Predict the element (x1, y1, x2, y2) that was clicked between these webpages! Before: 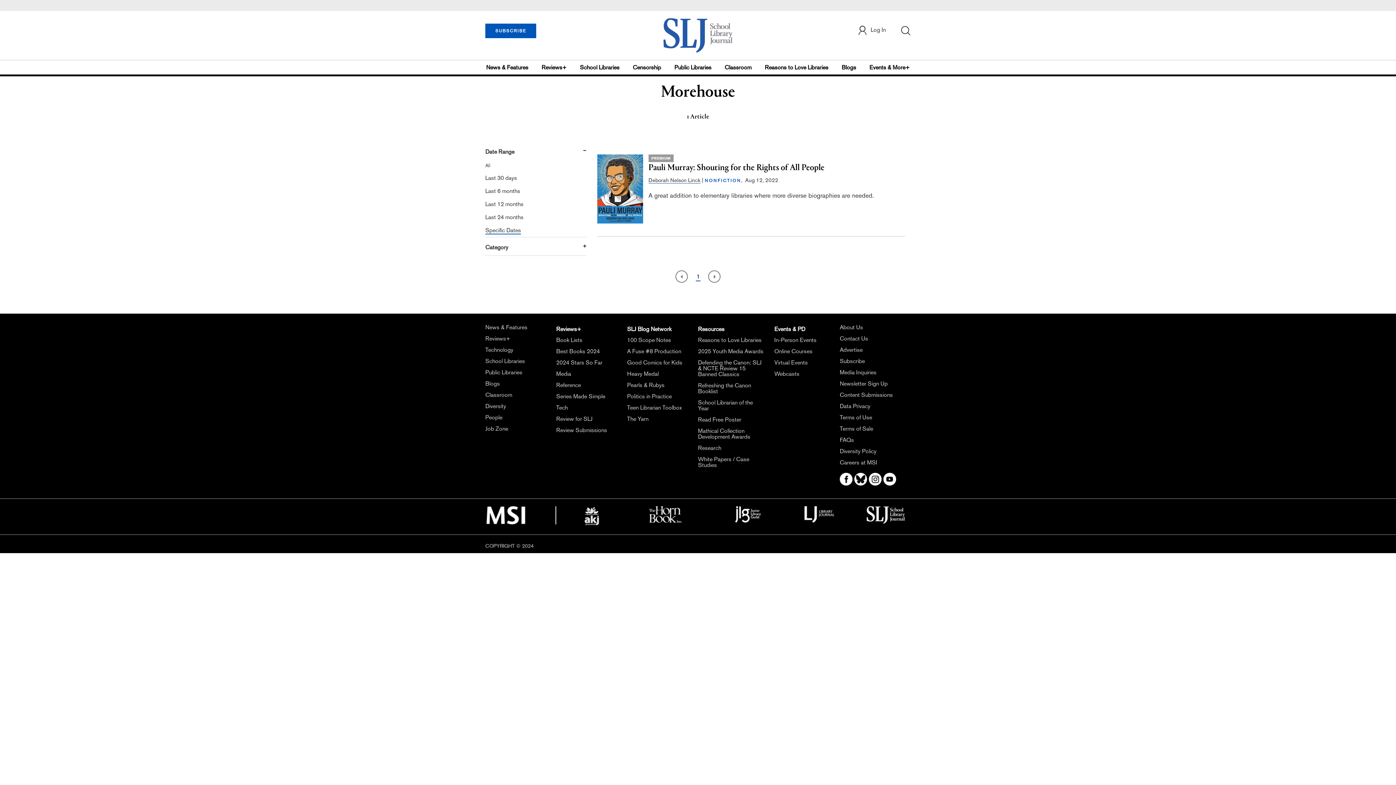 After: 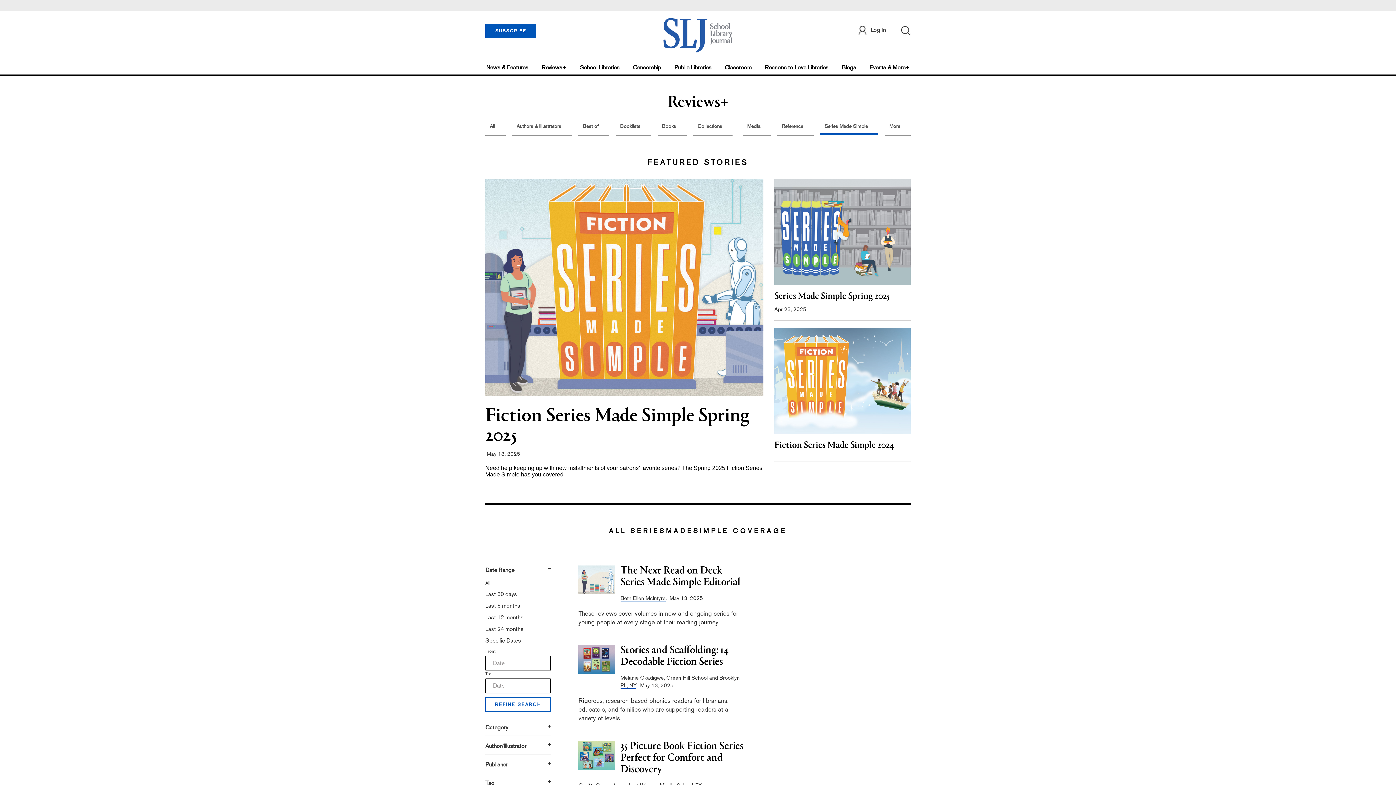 Action: label: Series Made Simple bbox: (556, 393, 605, 400)